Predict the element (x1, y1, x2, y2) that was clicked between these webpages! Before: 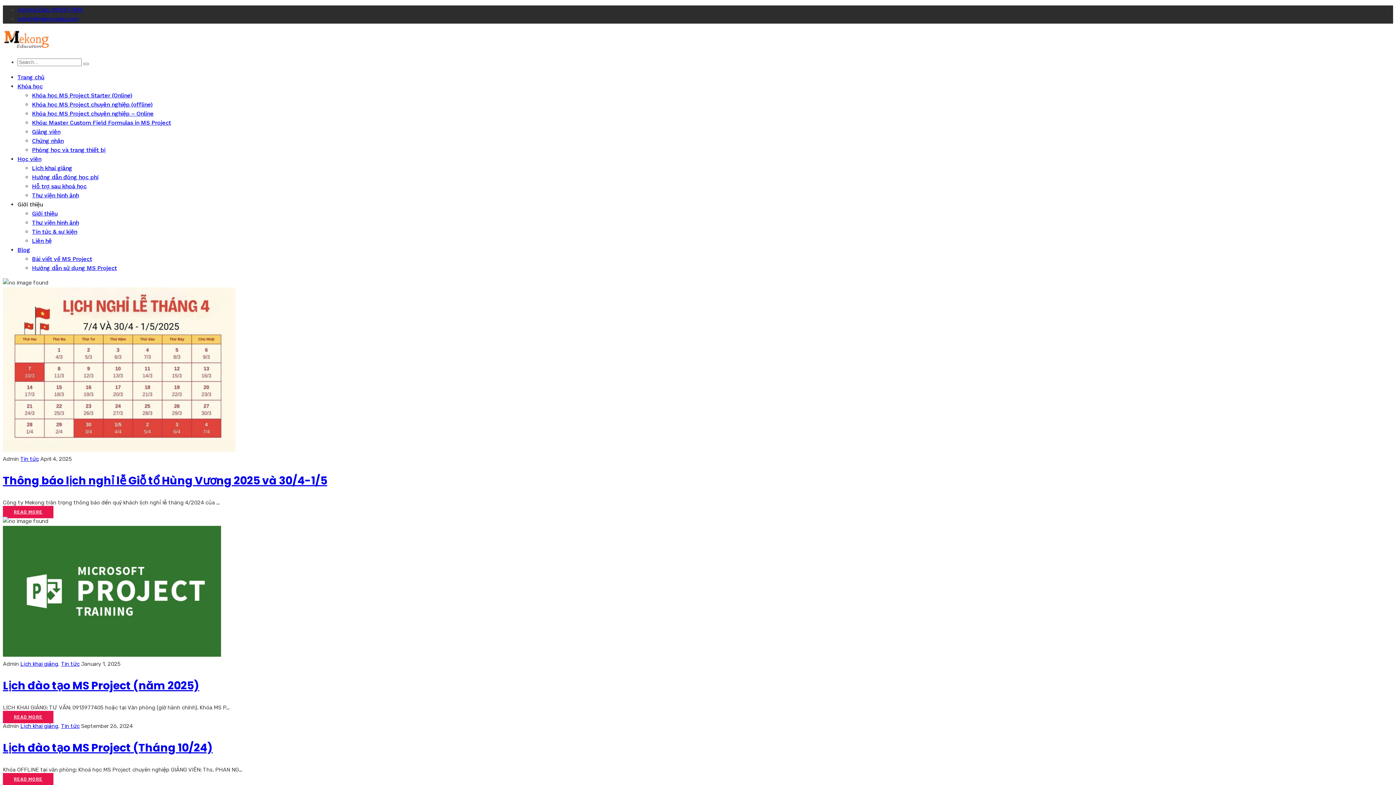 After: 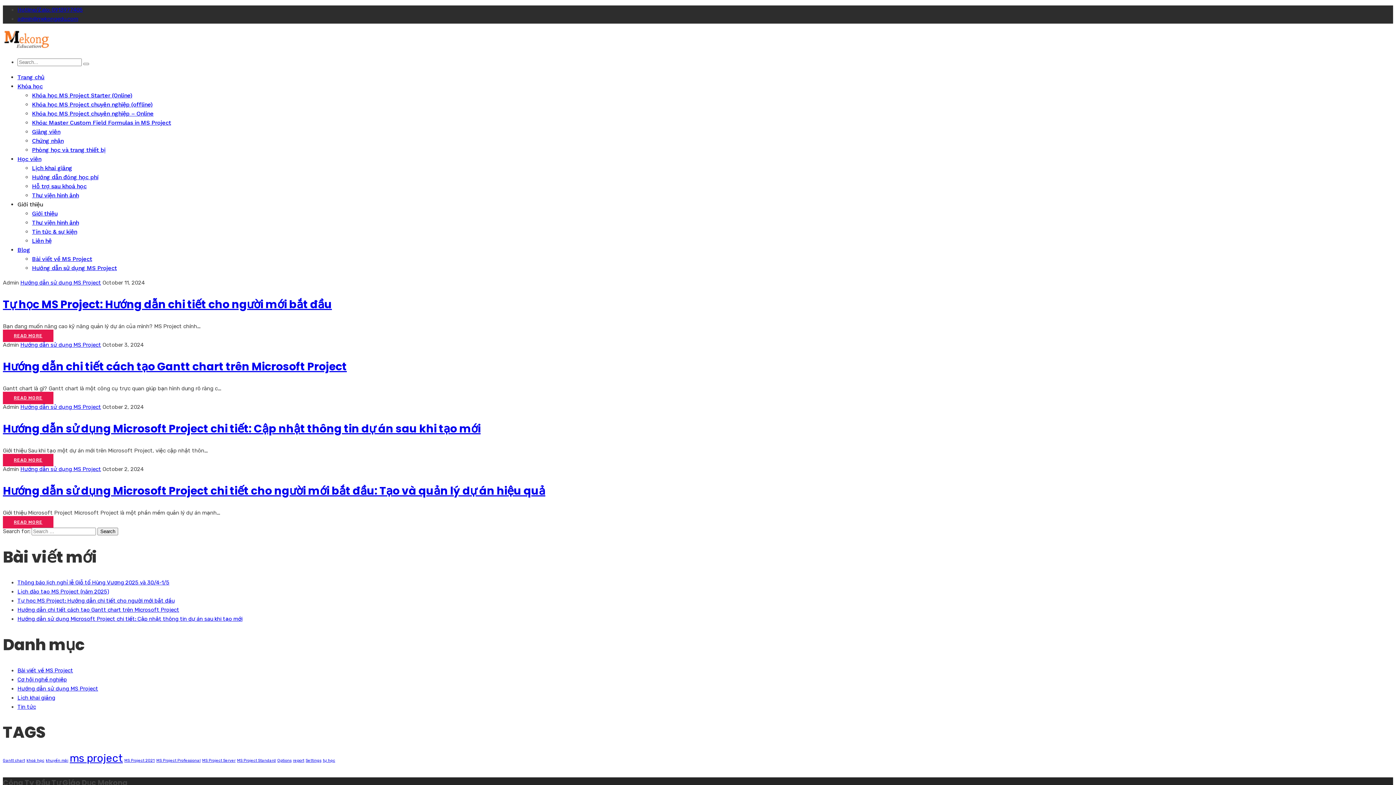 Action: label: Hướng dẫn sử dụng MS Project bbox: (32, 264, 116, 271)